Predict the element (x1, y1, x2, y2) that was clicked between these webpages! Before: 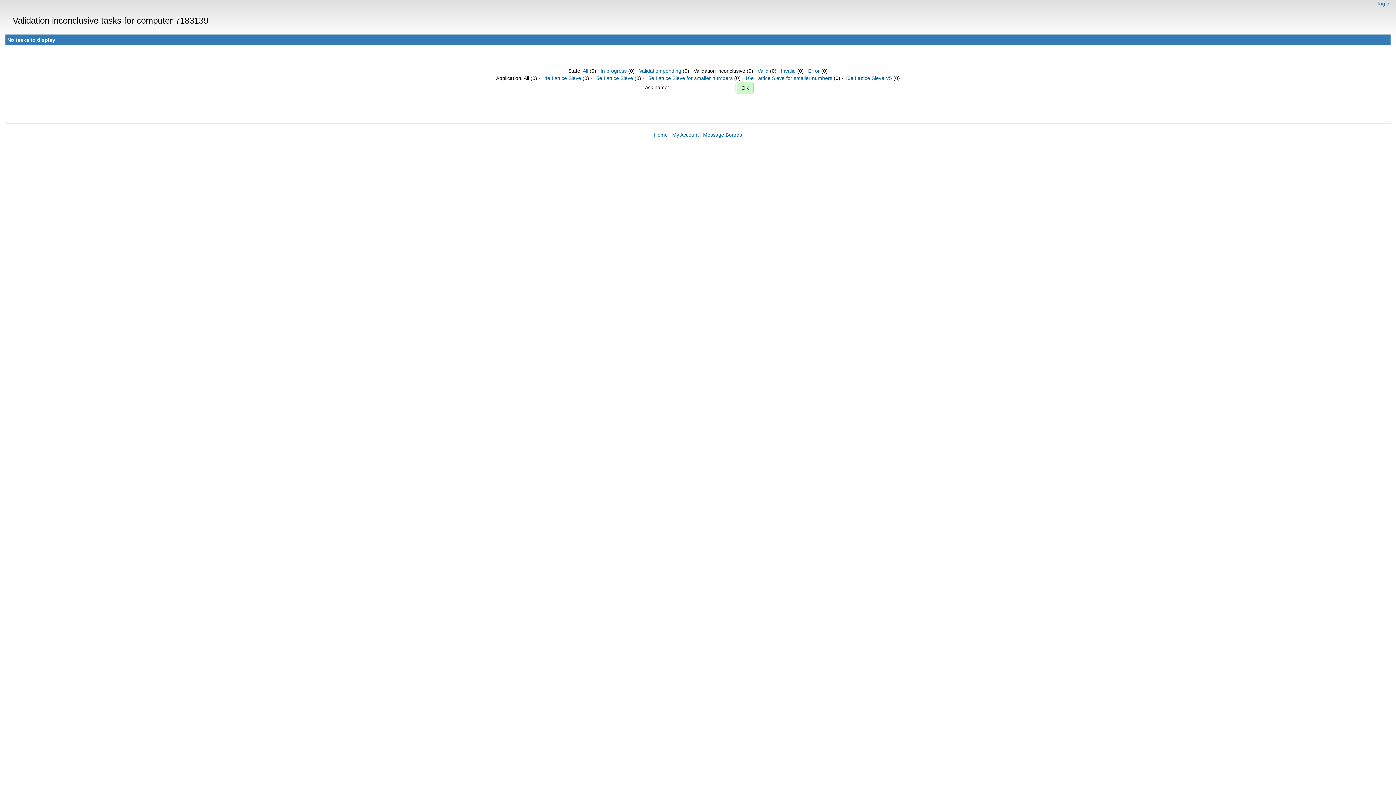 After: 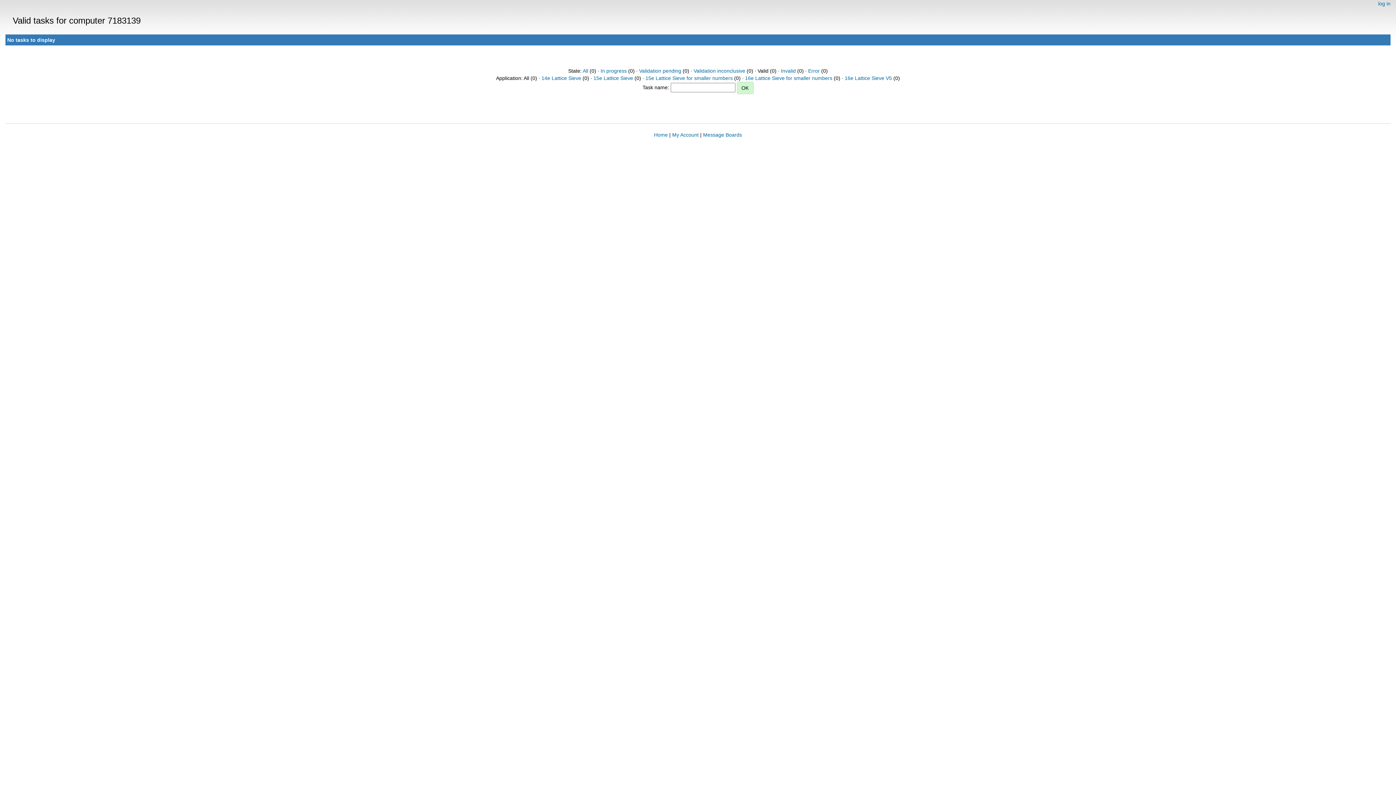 Action: bbox: (757, 68, 768, 73) label: Valid